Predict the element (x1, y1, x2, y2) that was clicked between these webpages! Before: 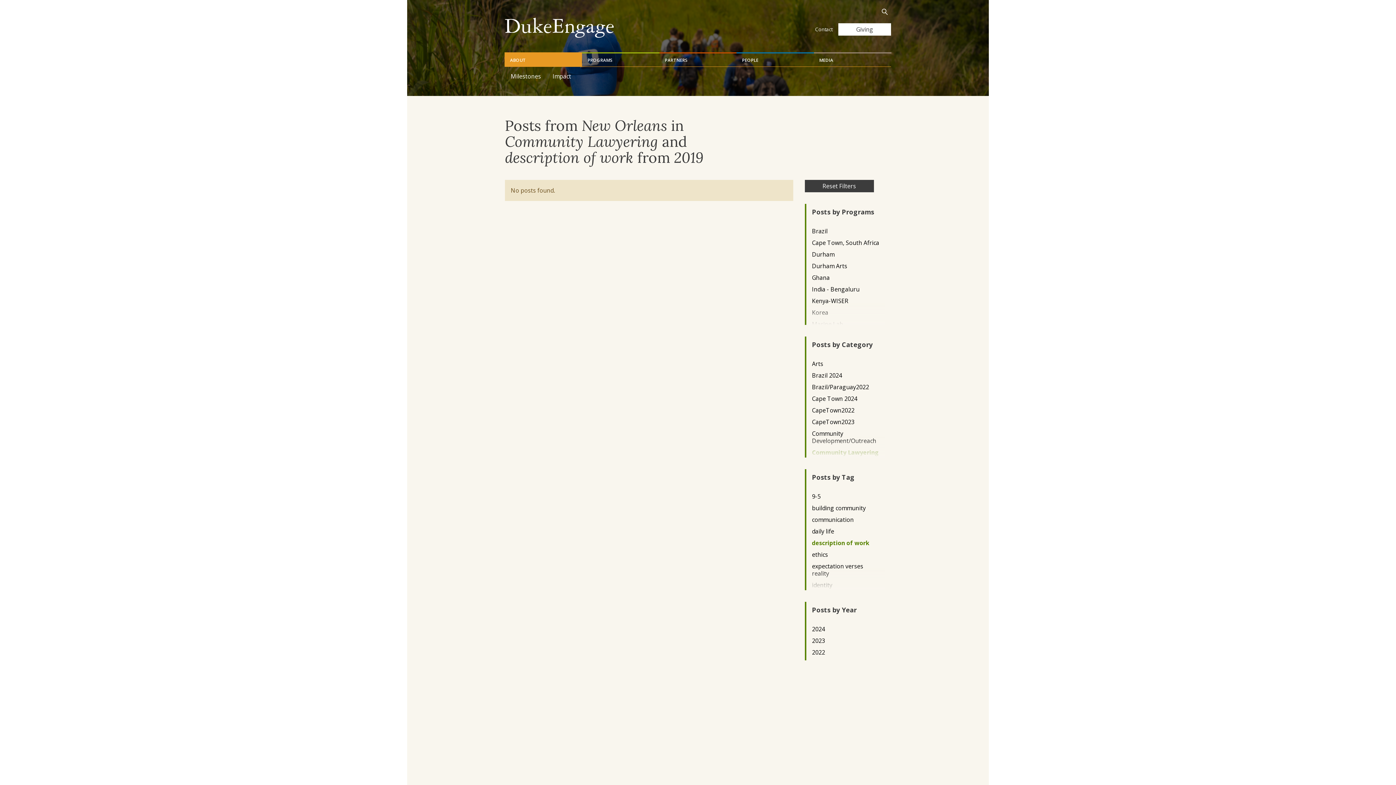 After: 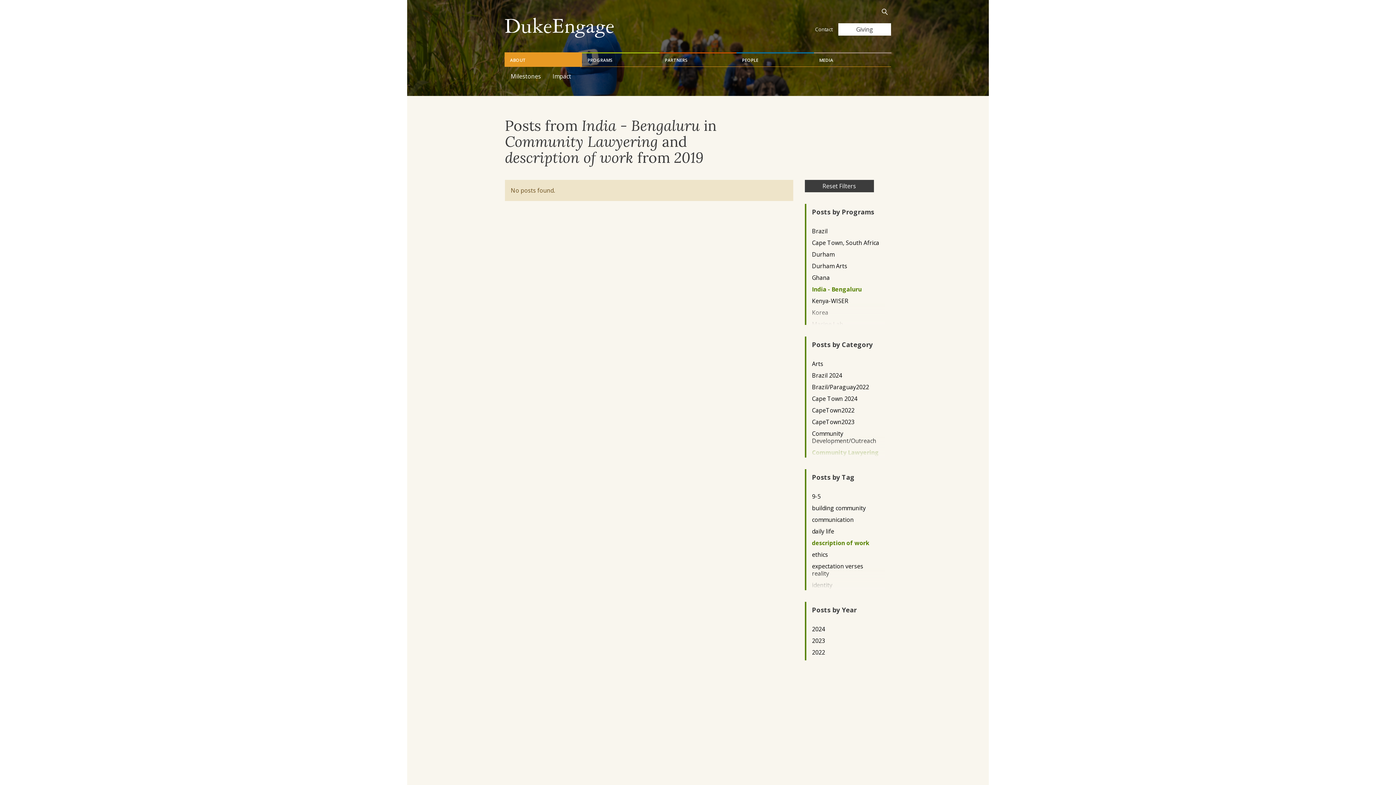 Action: label: India - Bengaluru bbox: (812, 285, 879, 292)